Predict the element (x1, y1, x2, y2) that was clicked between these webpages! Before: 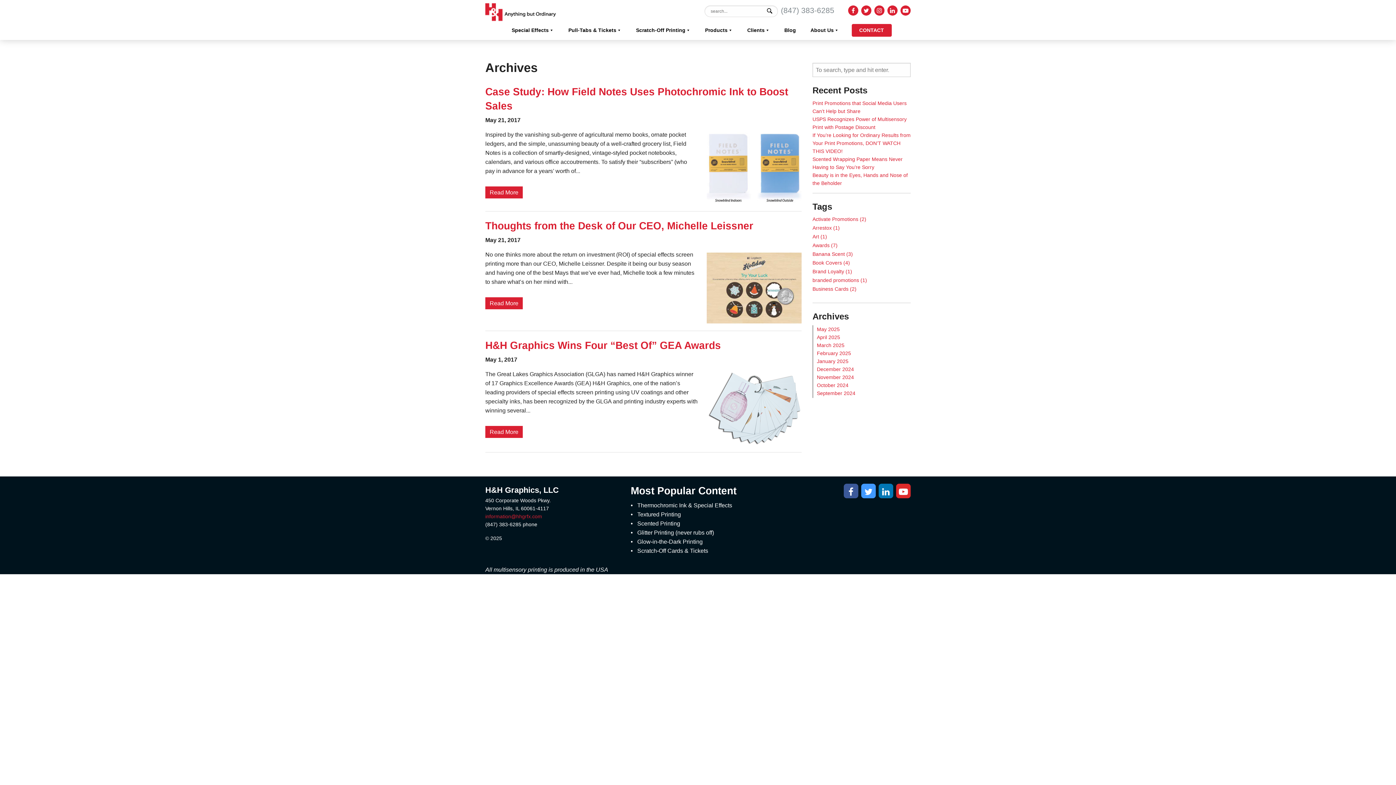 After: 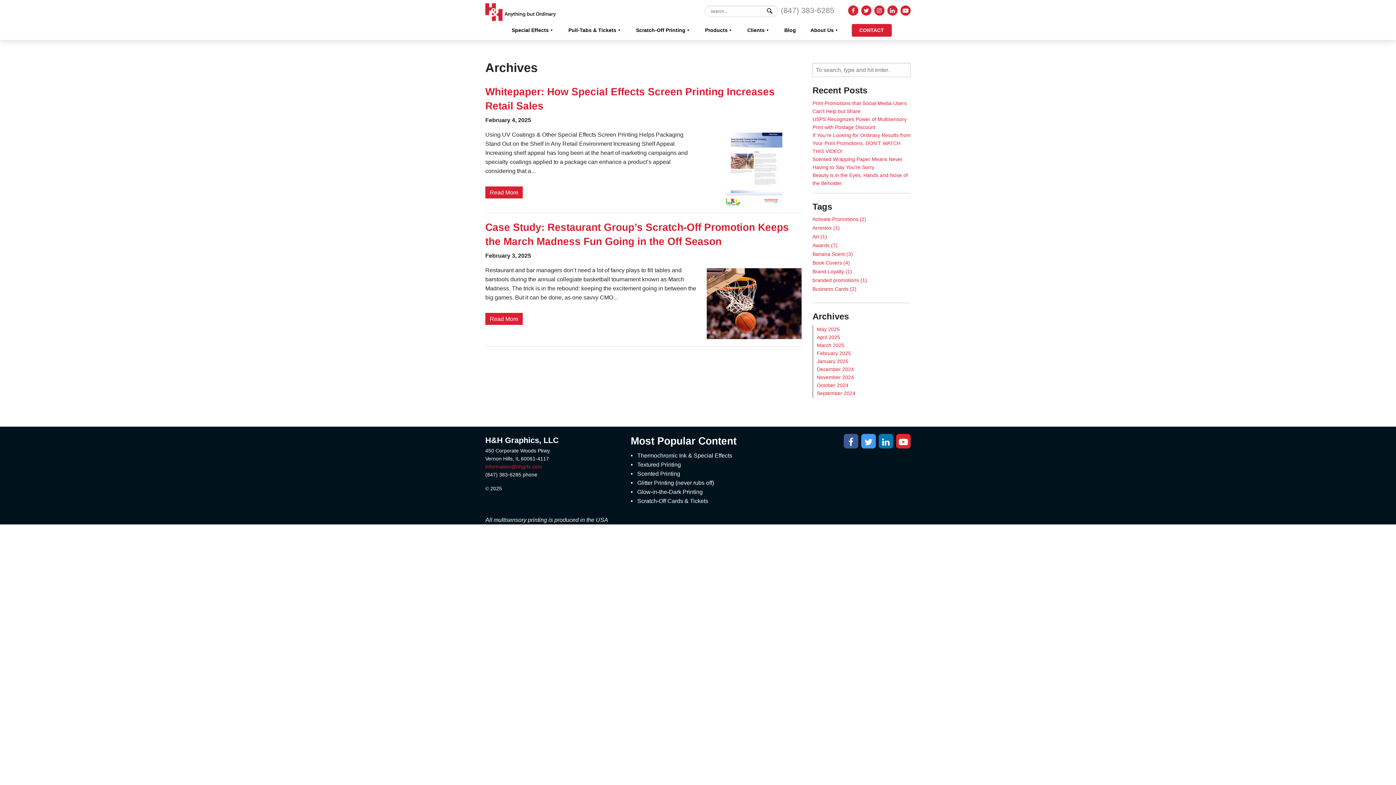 Action: bbox: (817, 350, 851, 356) label: February 2025